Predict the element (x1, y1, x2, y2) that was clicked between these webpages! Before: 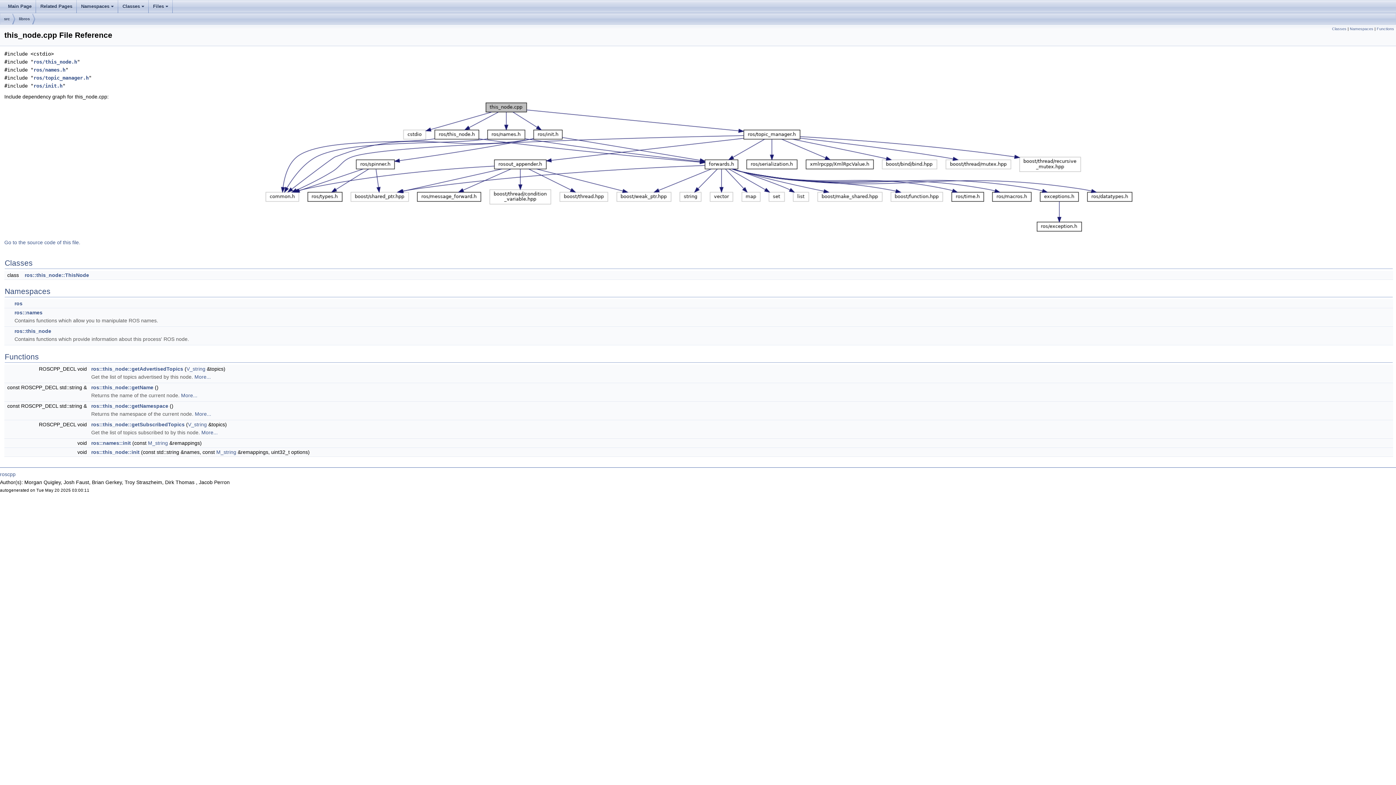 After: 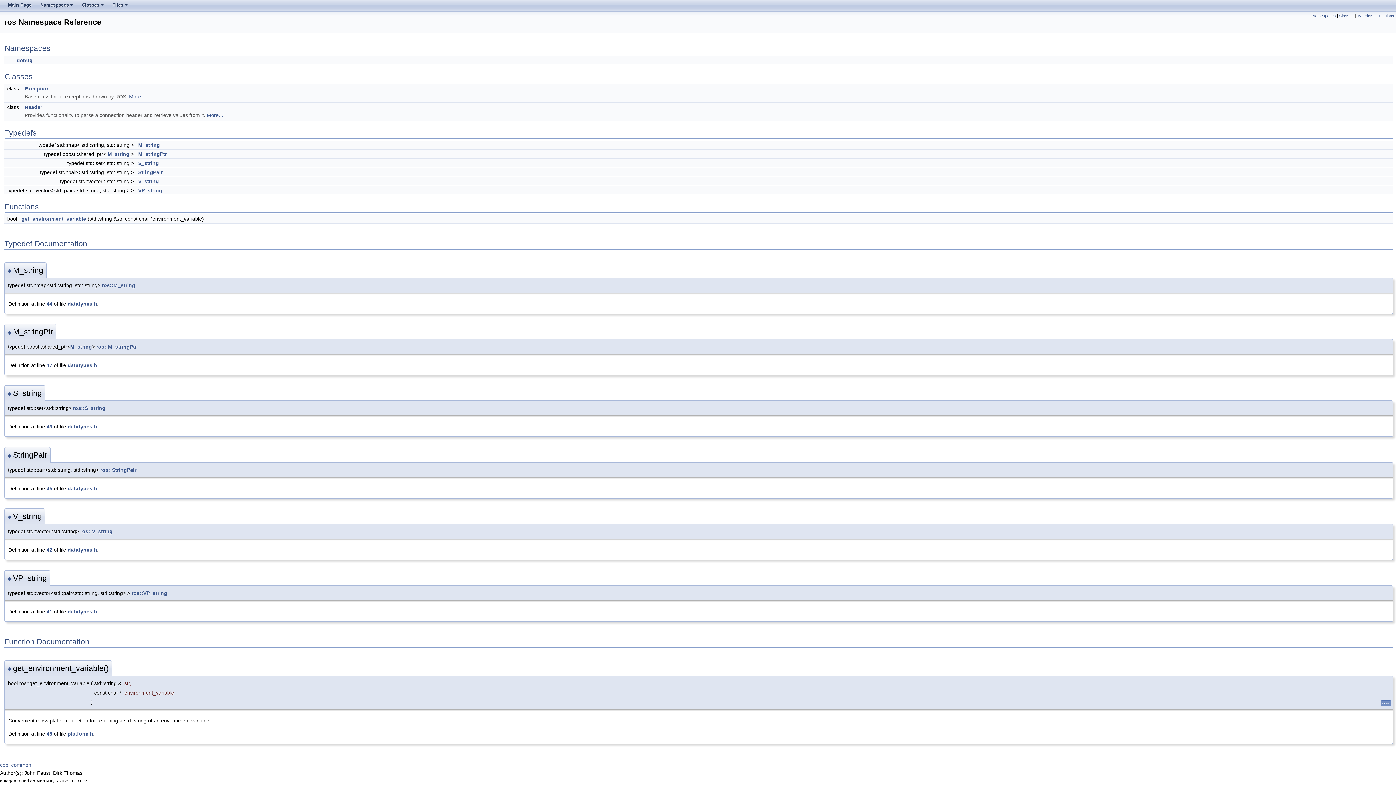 Action: bbox: (216, 449, 236, 455) label: M_string